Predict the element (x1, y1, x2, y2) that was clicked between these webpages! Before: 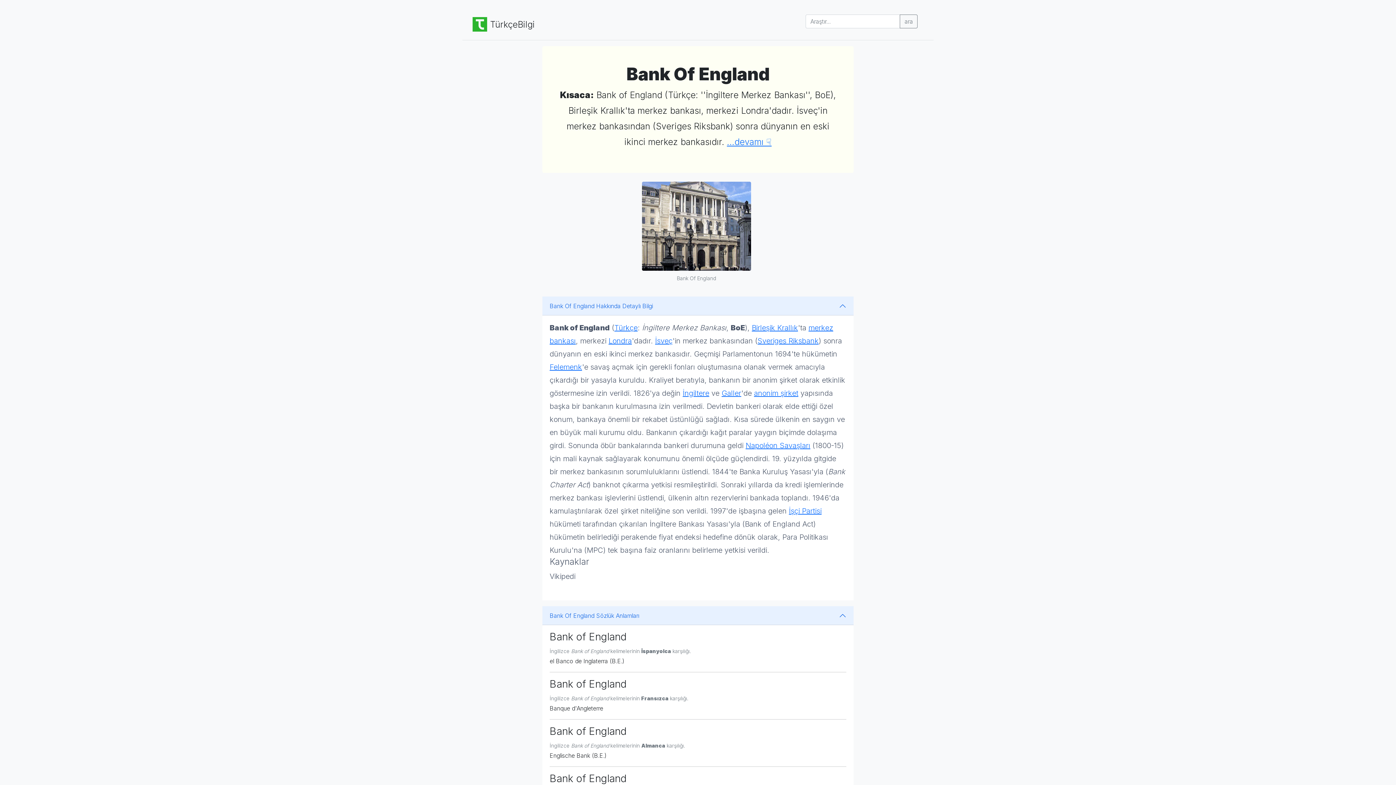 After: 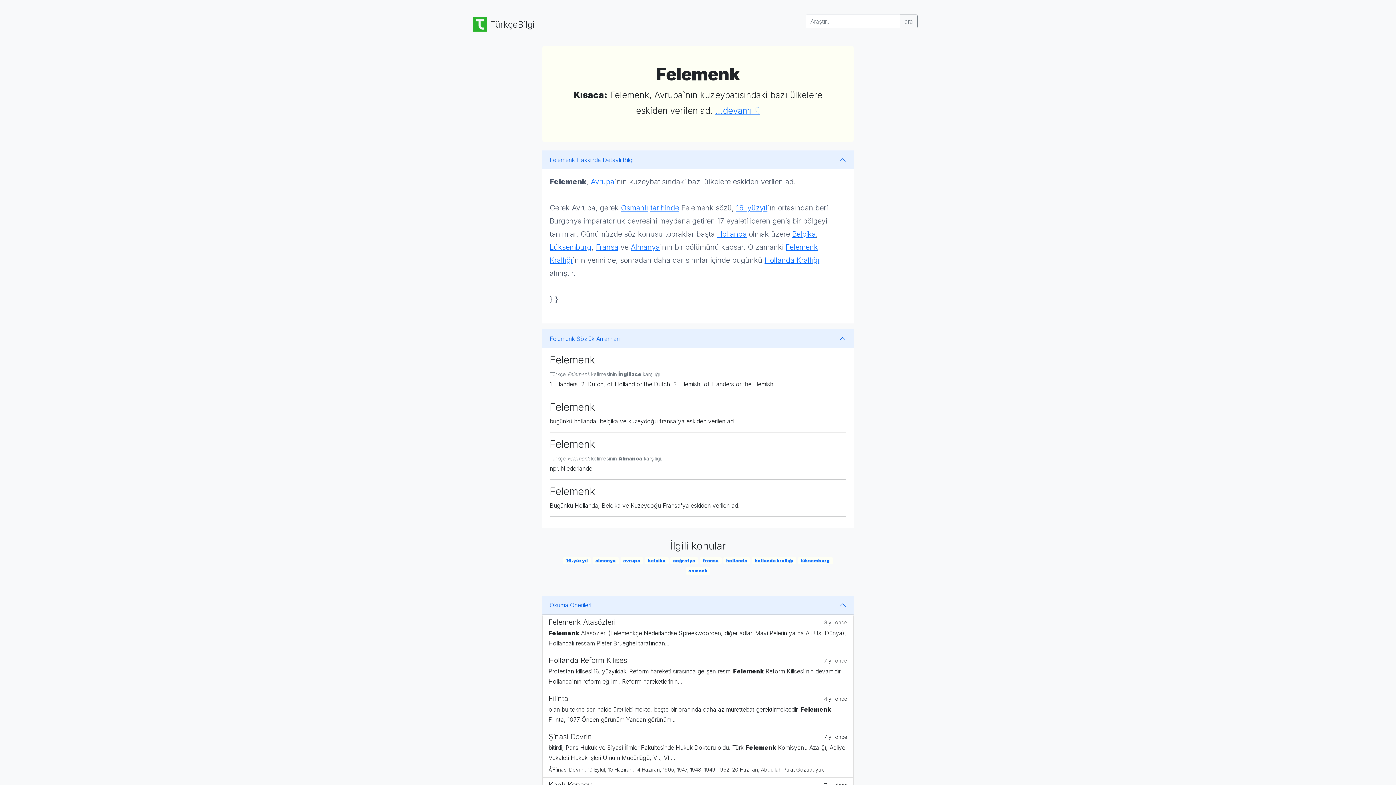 Action: bbox: (549, 362, 582, 371) label: Felemenk